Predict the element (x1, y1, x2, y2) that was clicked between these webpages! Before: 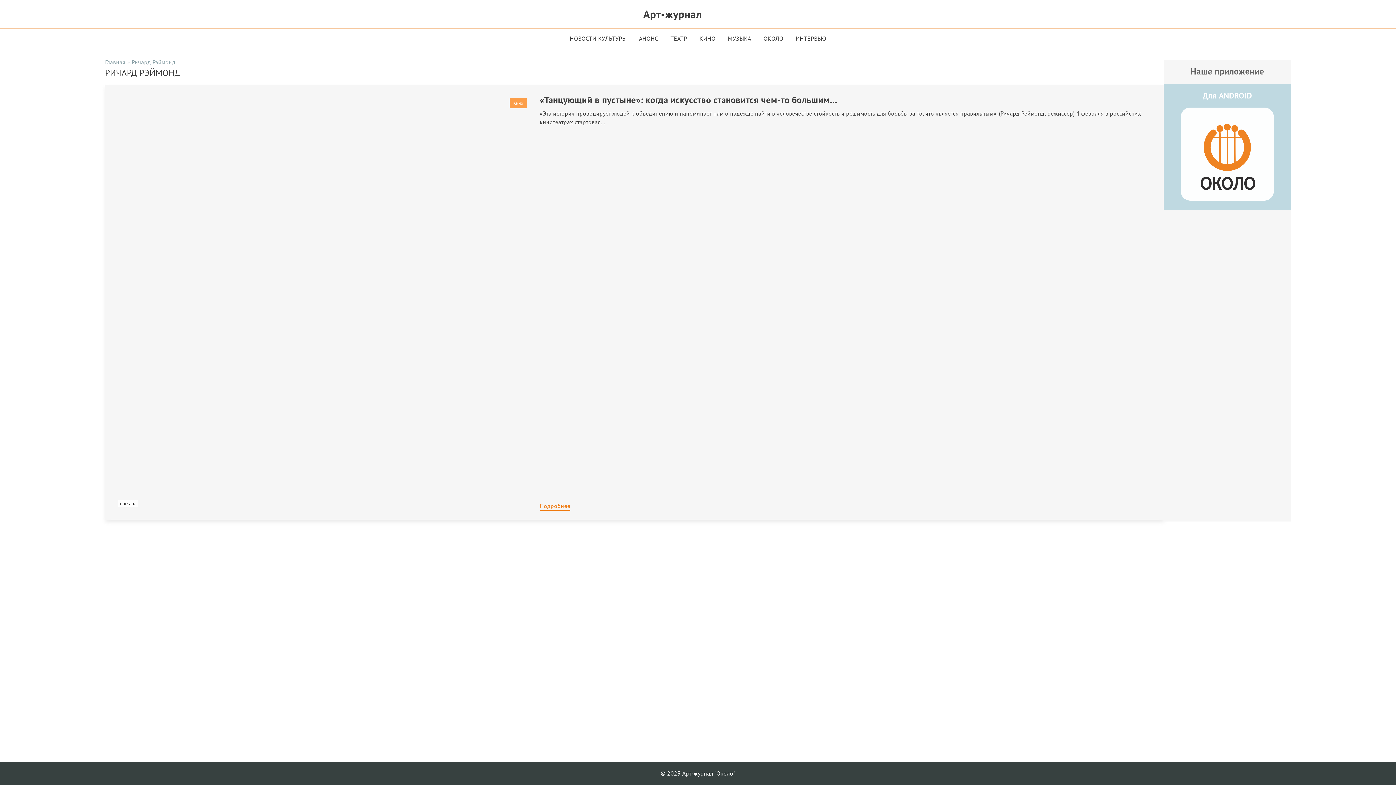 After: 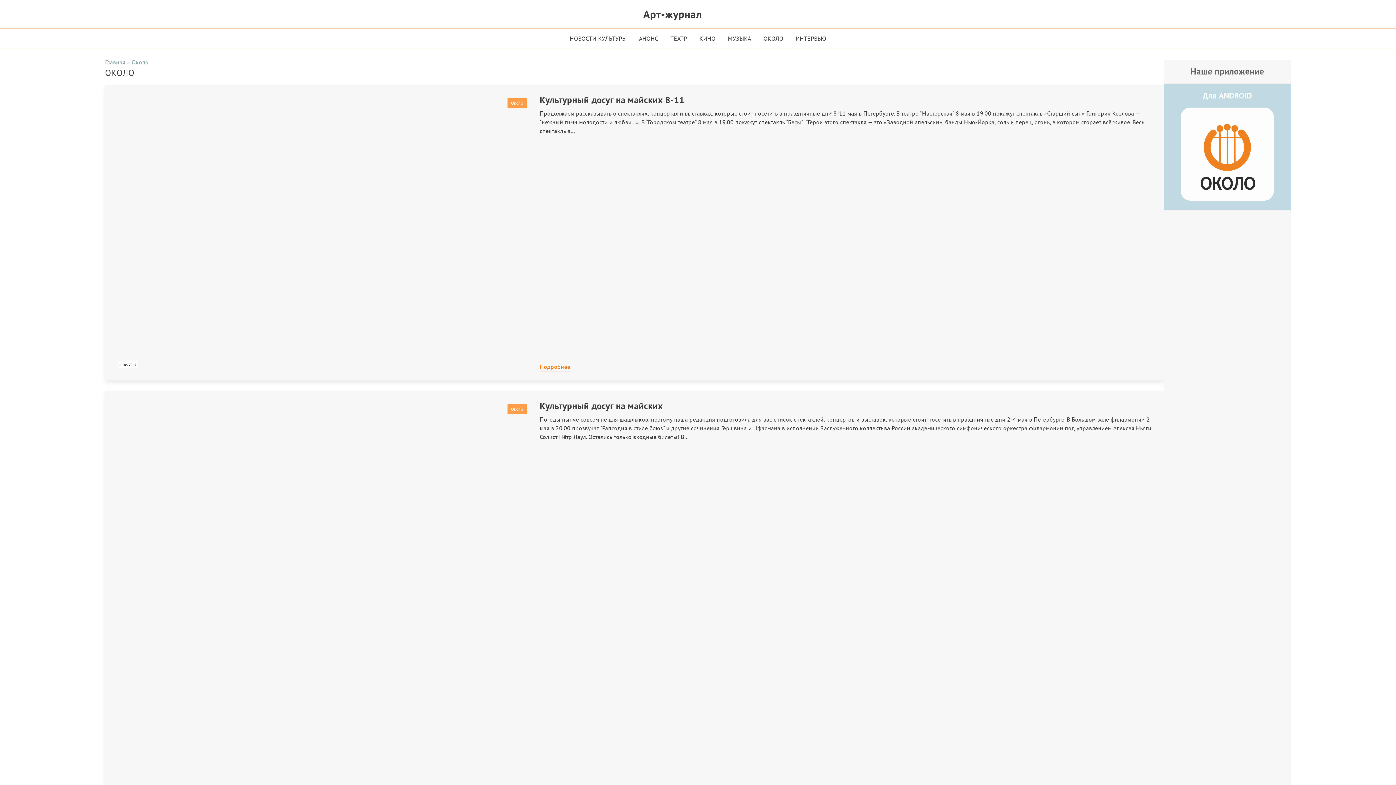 Action: bbox: (757, 28, 789, 47) label: ОКОЛО